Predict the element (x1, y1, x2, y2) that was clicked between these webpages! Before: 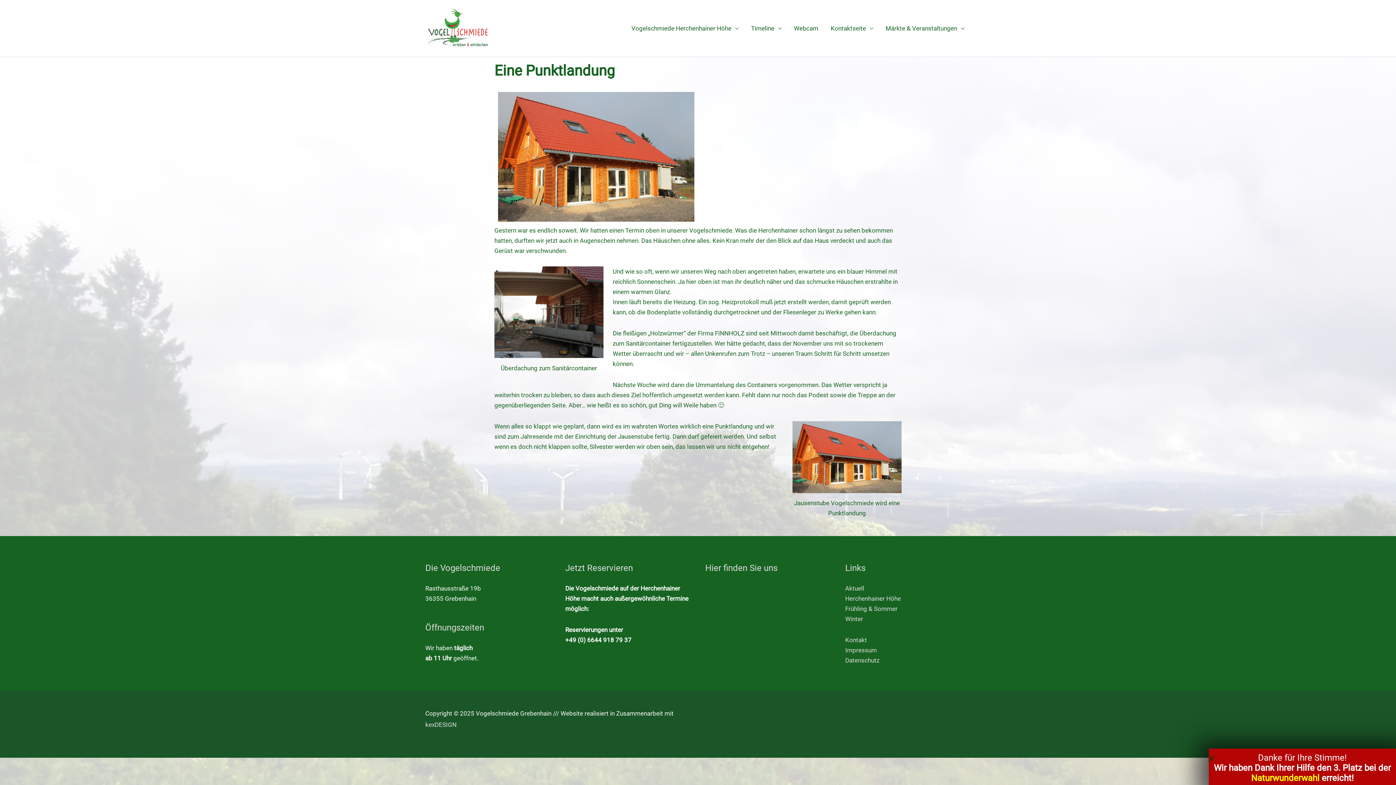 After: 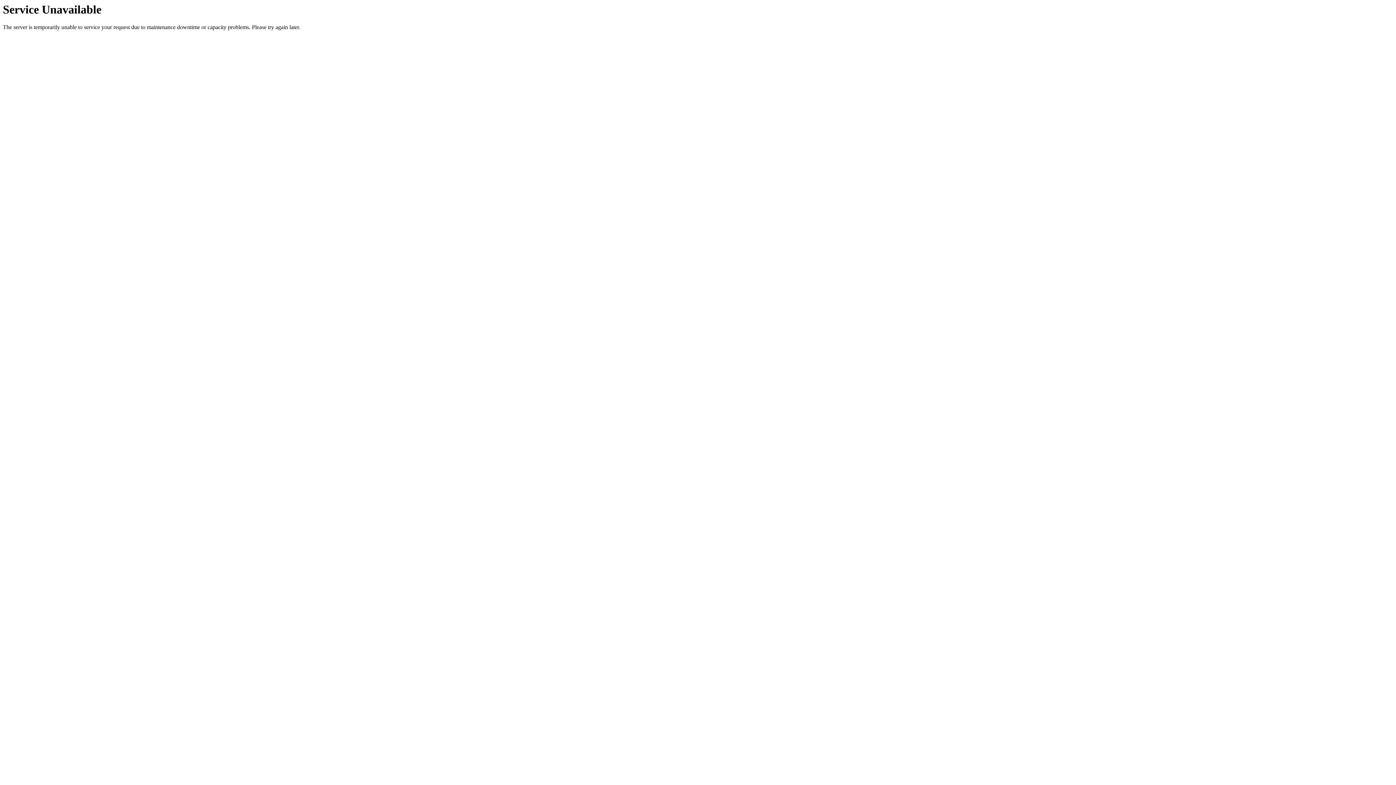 Action: bbox: (845, 615, 863, 623) label: Winter